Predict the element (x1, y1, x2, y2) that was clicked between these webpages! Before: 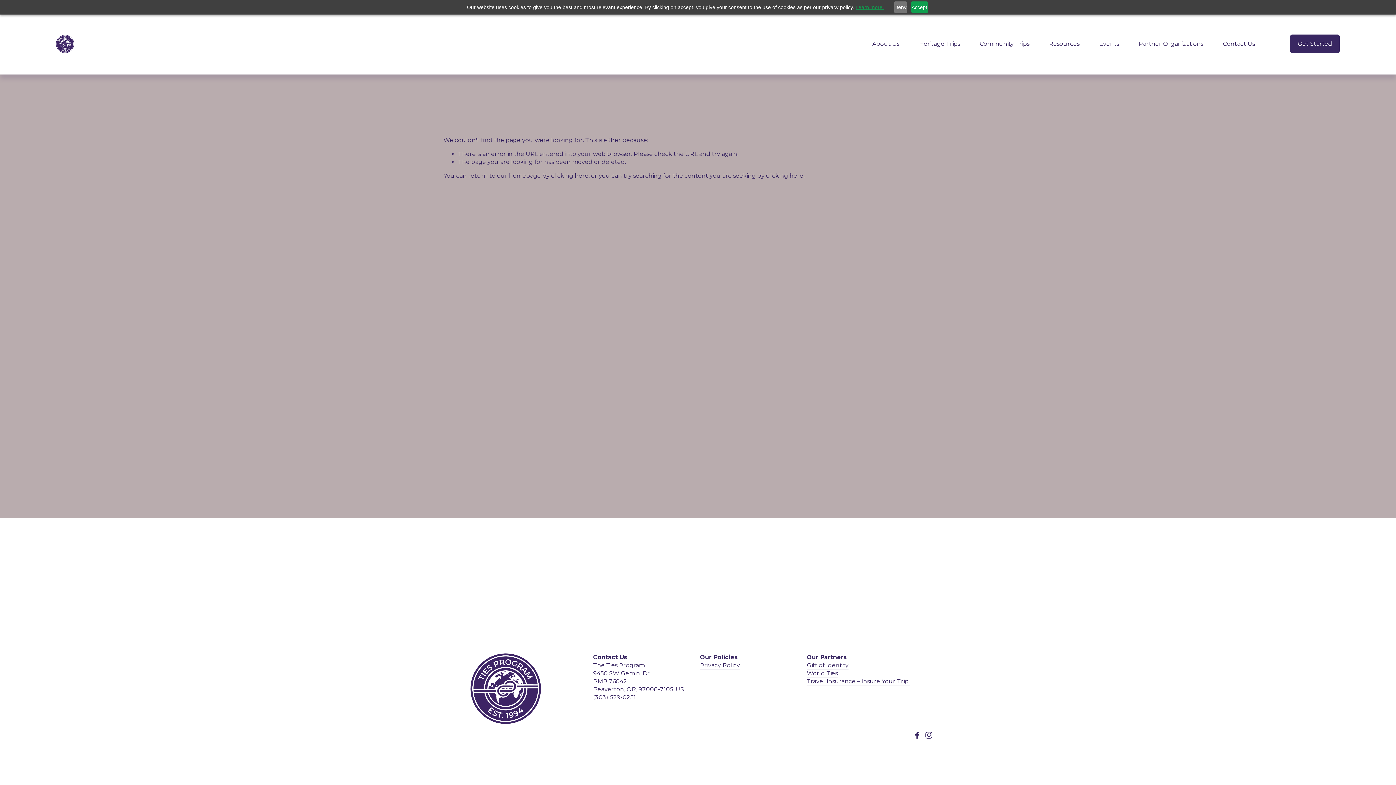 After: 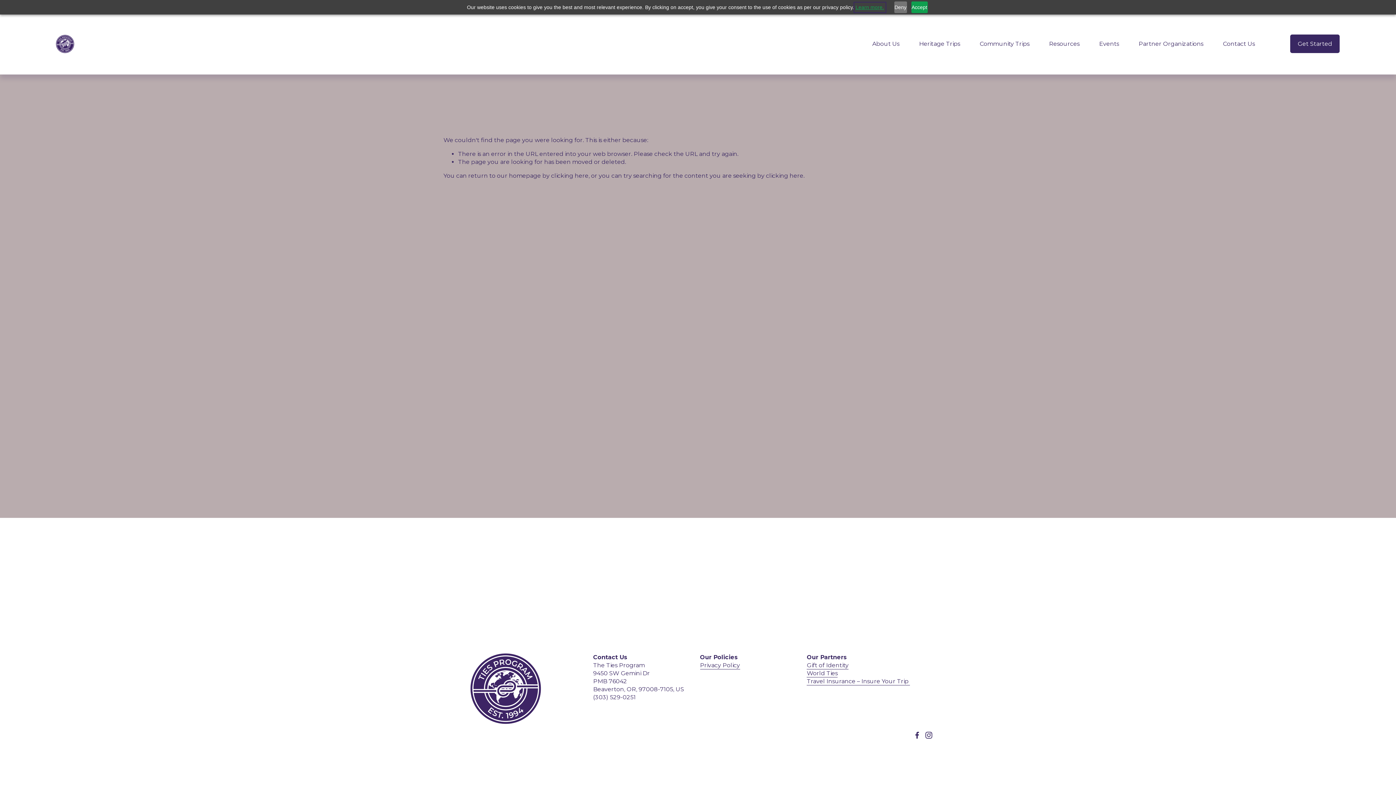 Action: label: Learn more. bbox: (855, 3, 884, 10)